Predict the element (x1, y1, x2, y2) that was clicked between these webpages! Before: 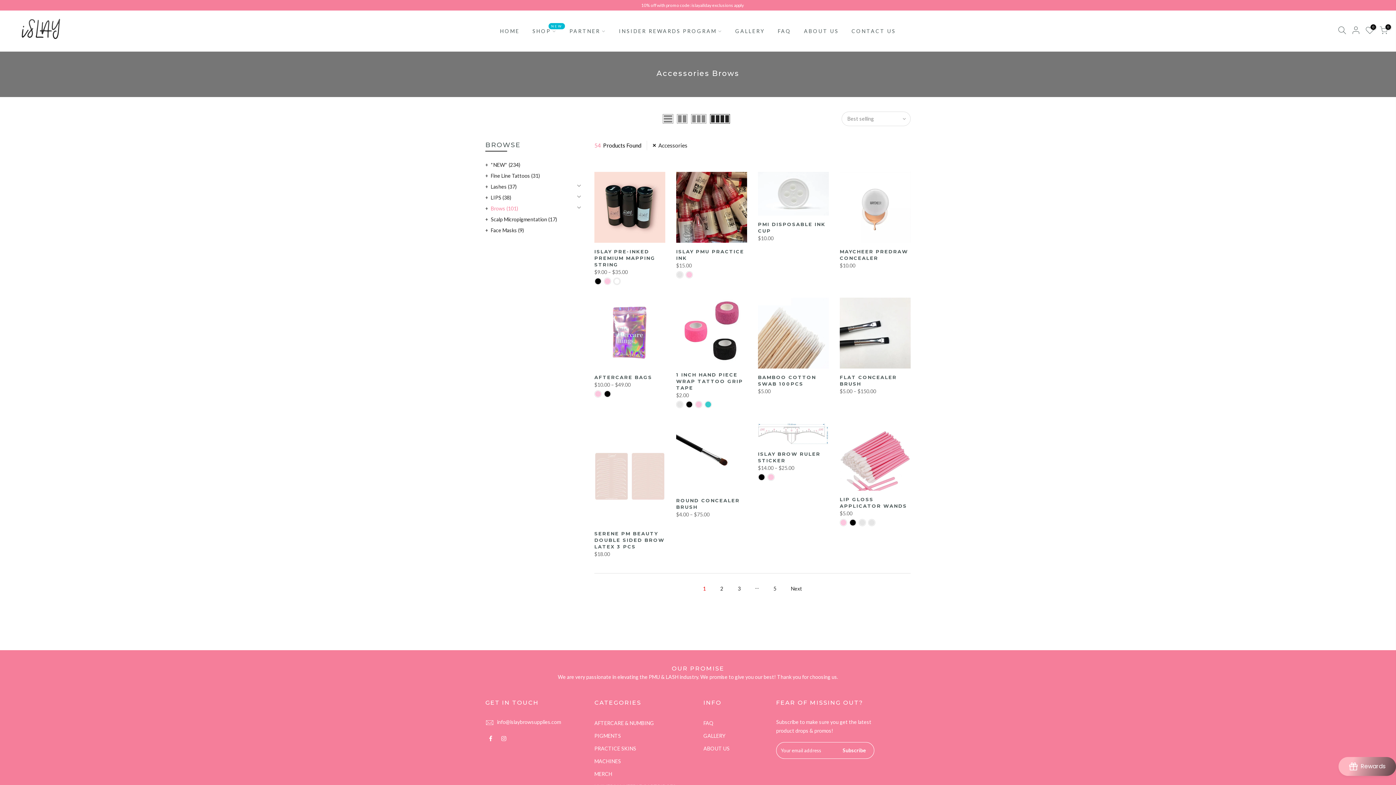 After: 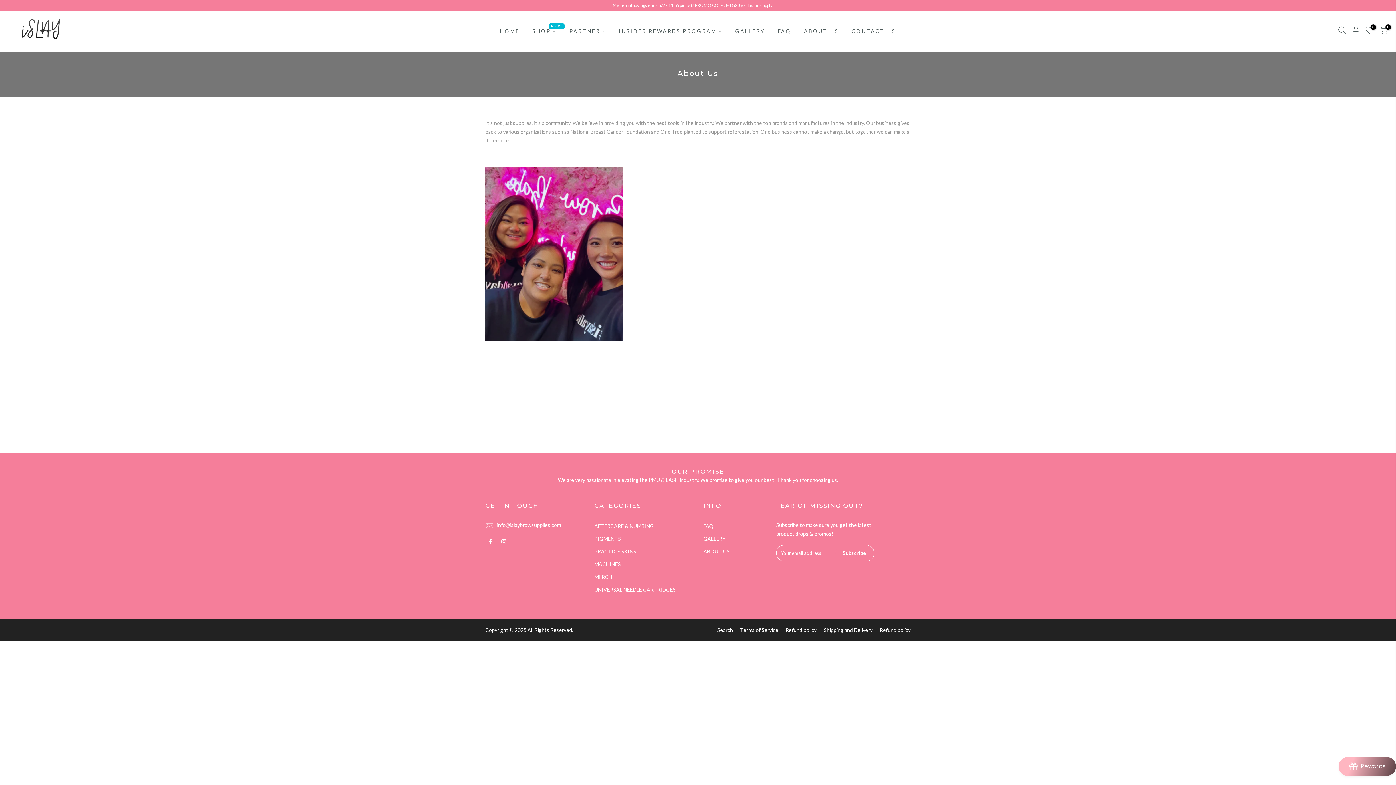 Action: bbox: (797, 18, 845, 43) label: ABOUT US